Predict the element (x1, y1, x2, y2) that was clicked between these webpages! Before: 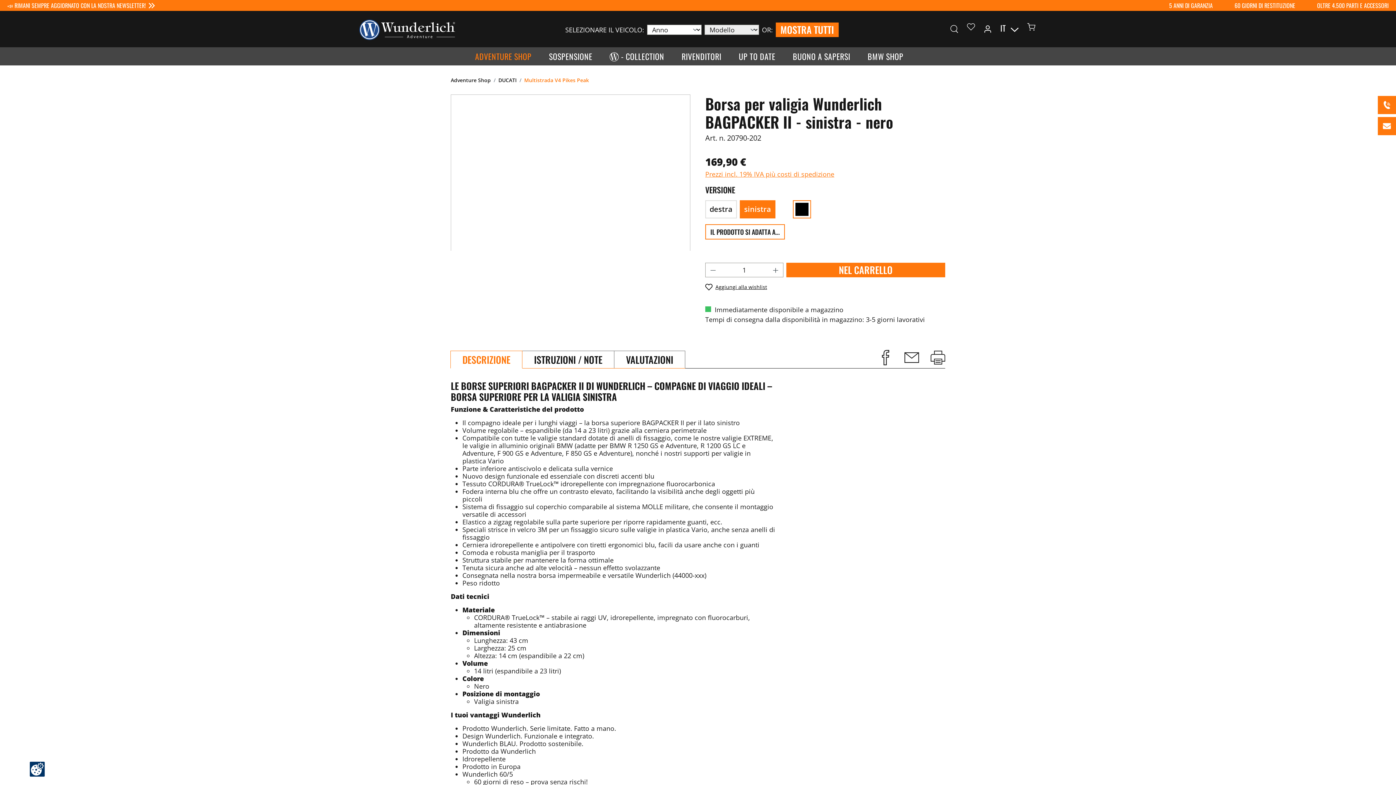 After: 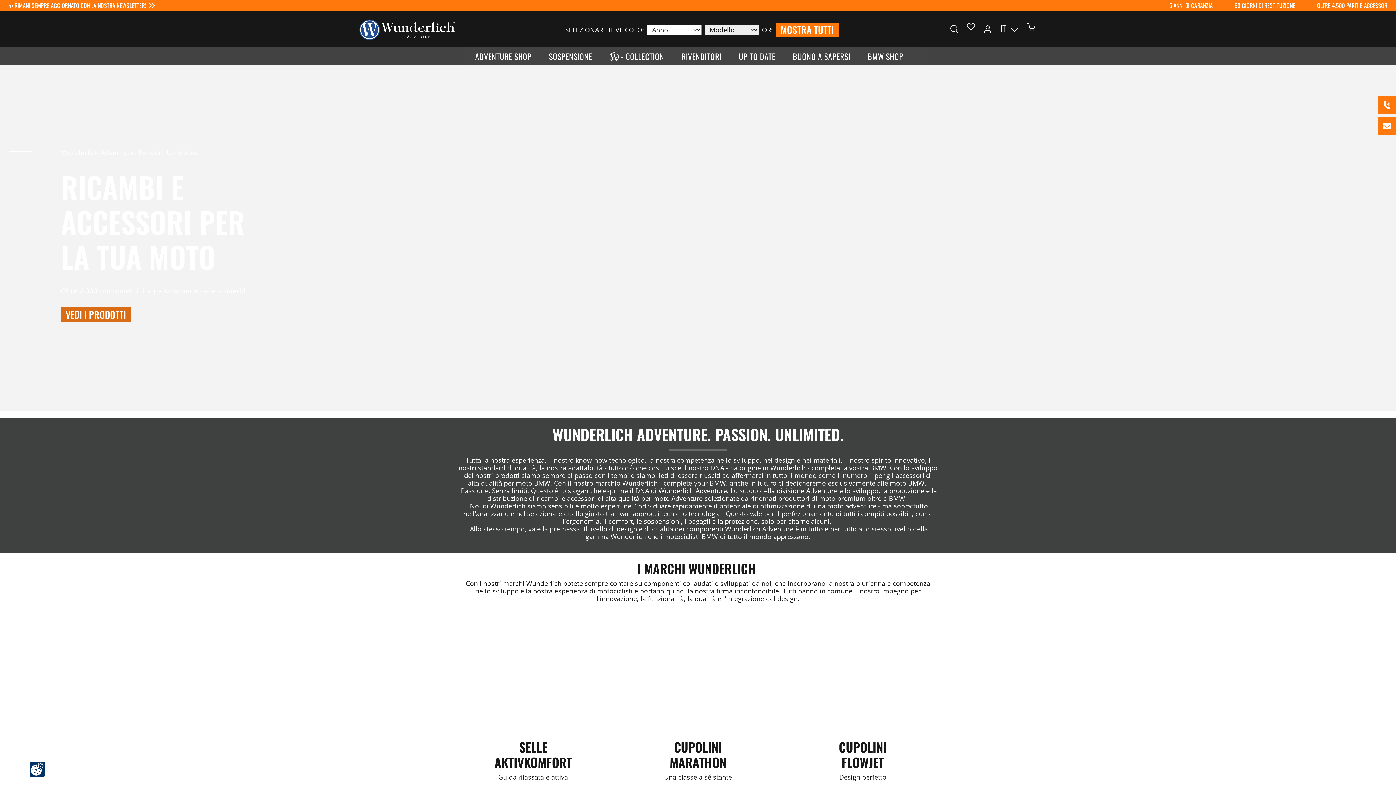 Action: bbox: (356, 24, 458, 33)